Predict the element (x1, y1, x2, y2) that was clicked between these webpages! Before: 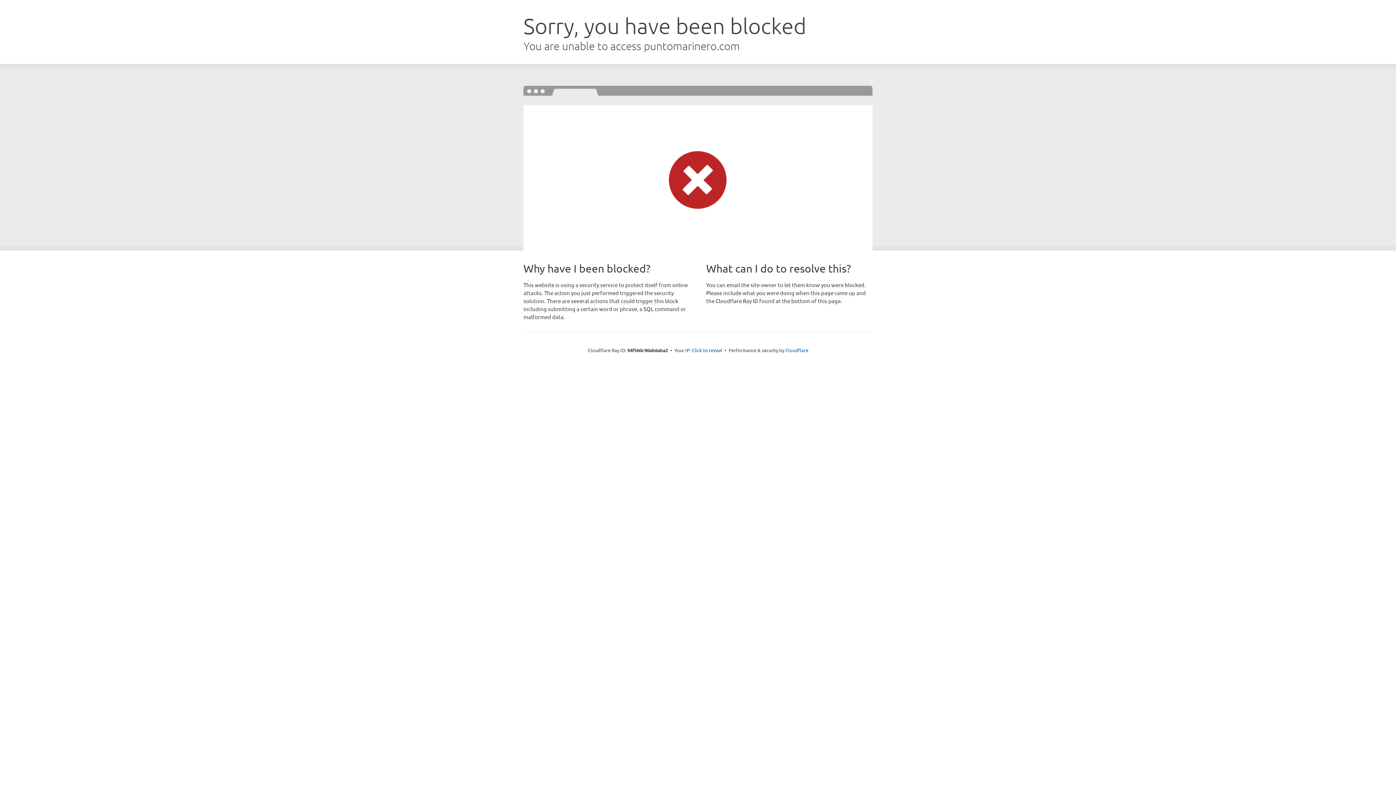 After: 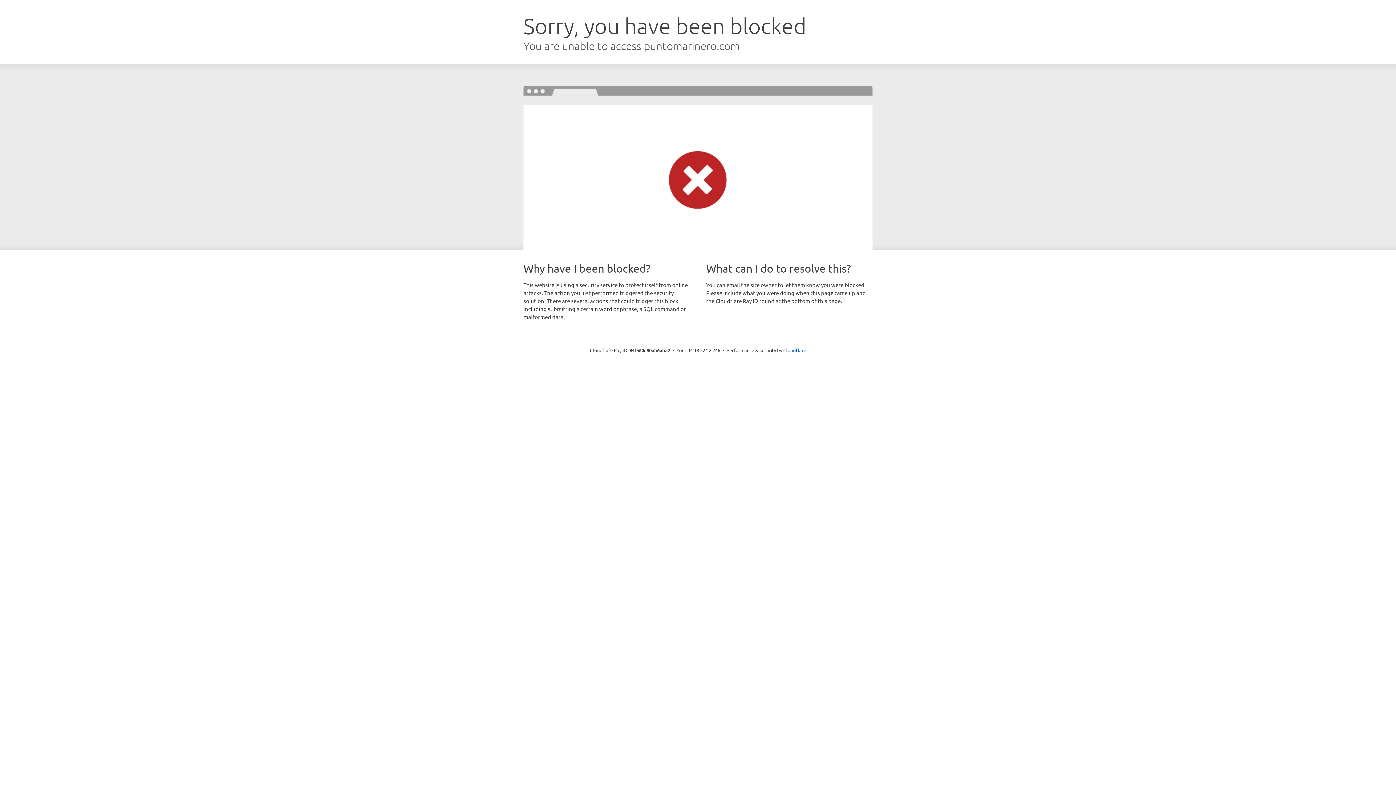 Action: label: Click to reveal bbox: (692, 346, 722, 353)